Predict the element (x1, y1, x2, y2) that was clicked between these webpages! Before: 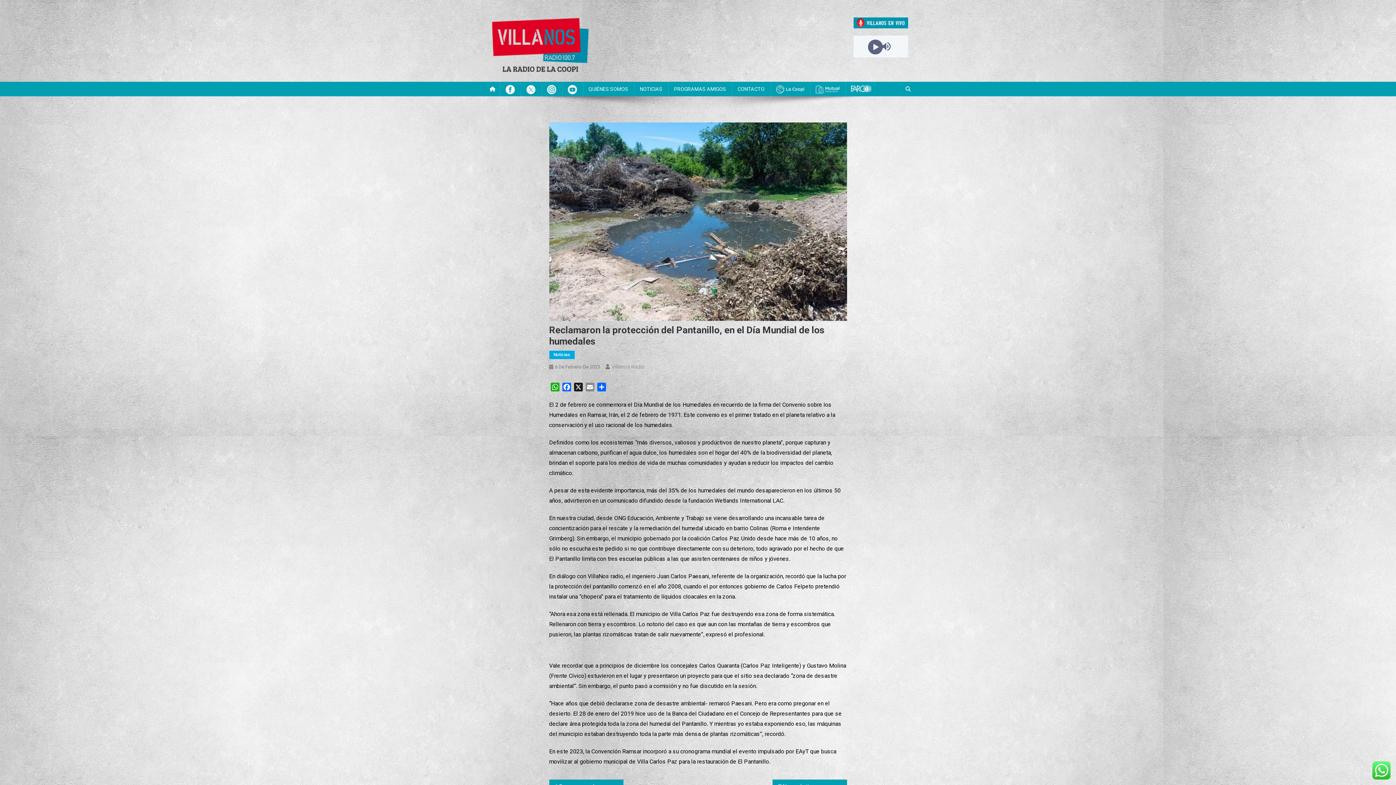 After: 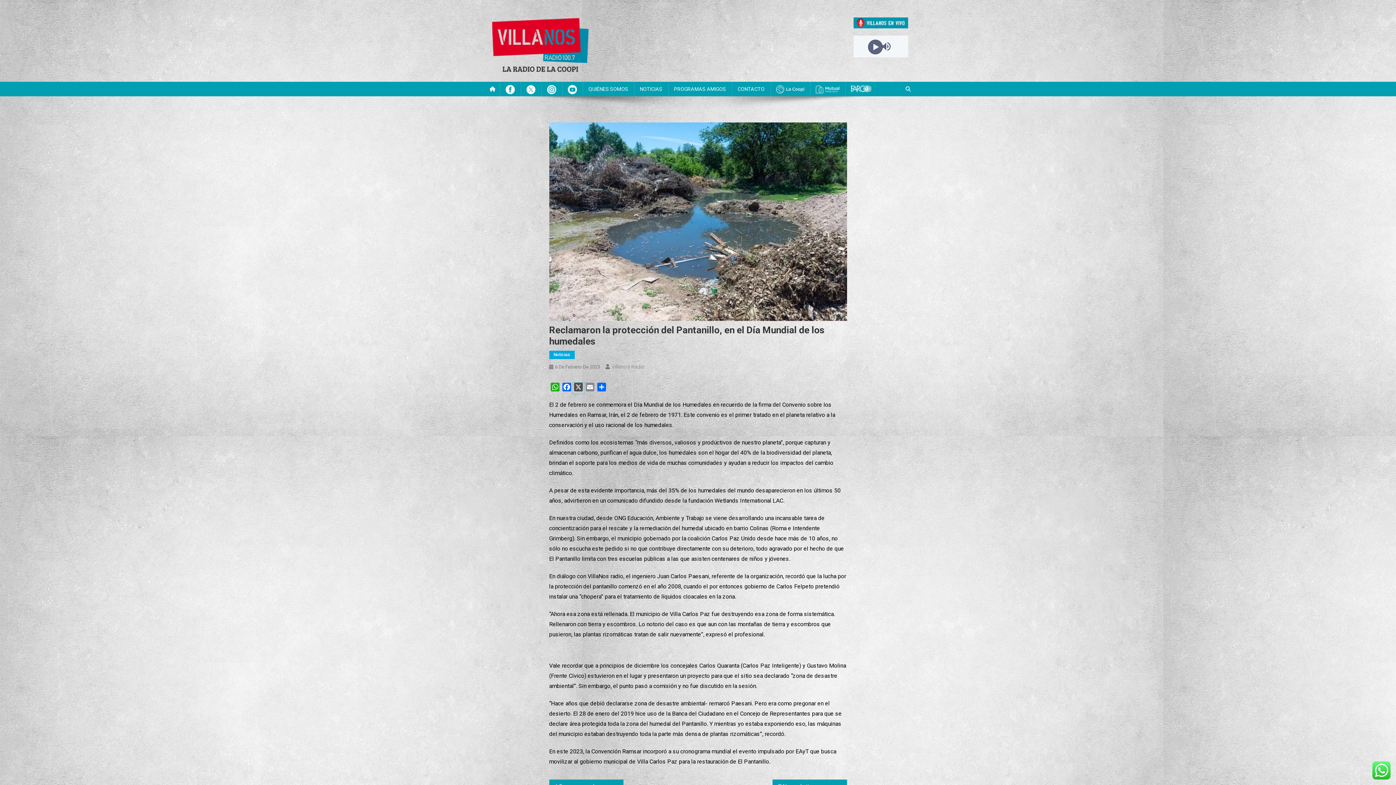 Action: bbox: (572, 383, 584, 394) label: X